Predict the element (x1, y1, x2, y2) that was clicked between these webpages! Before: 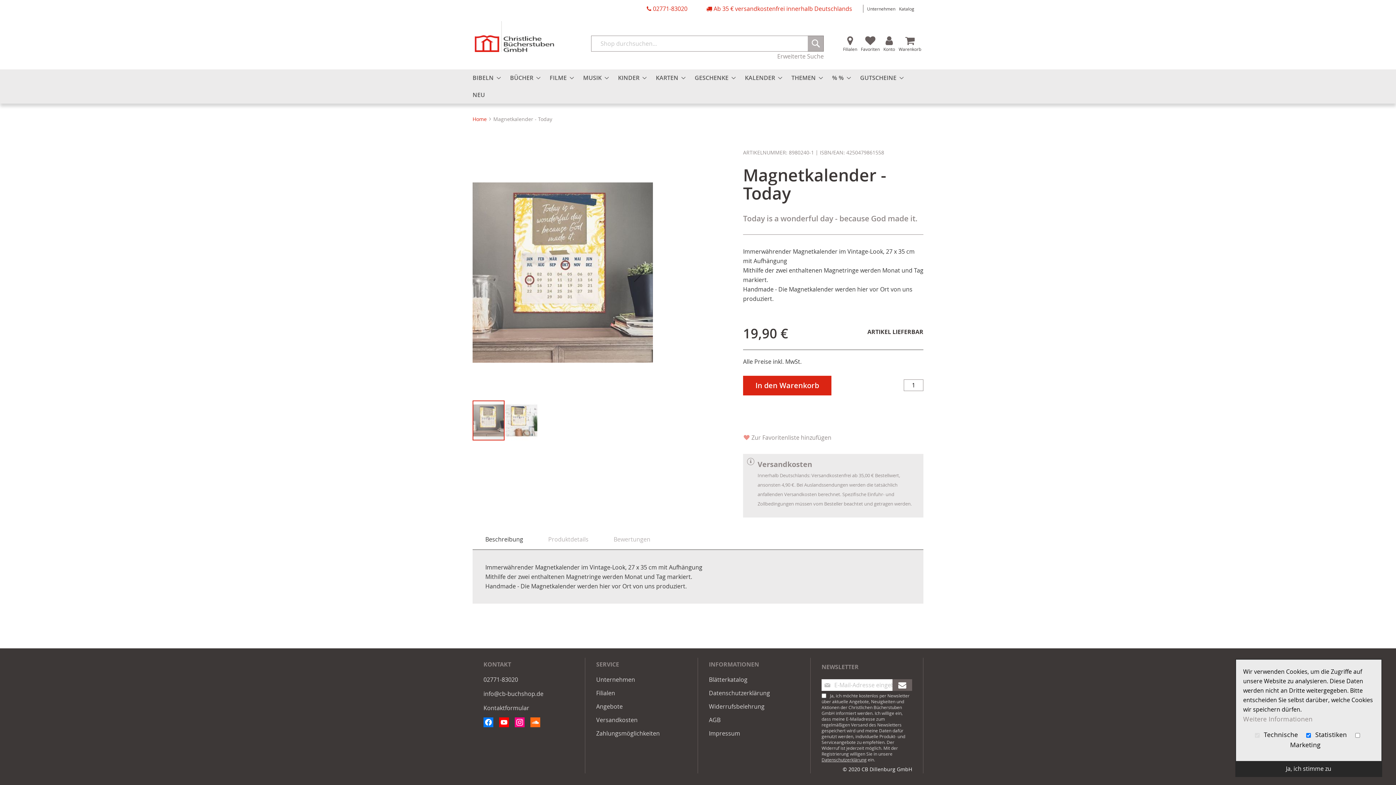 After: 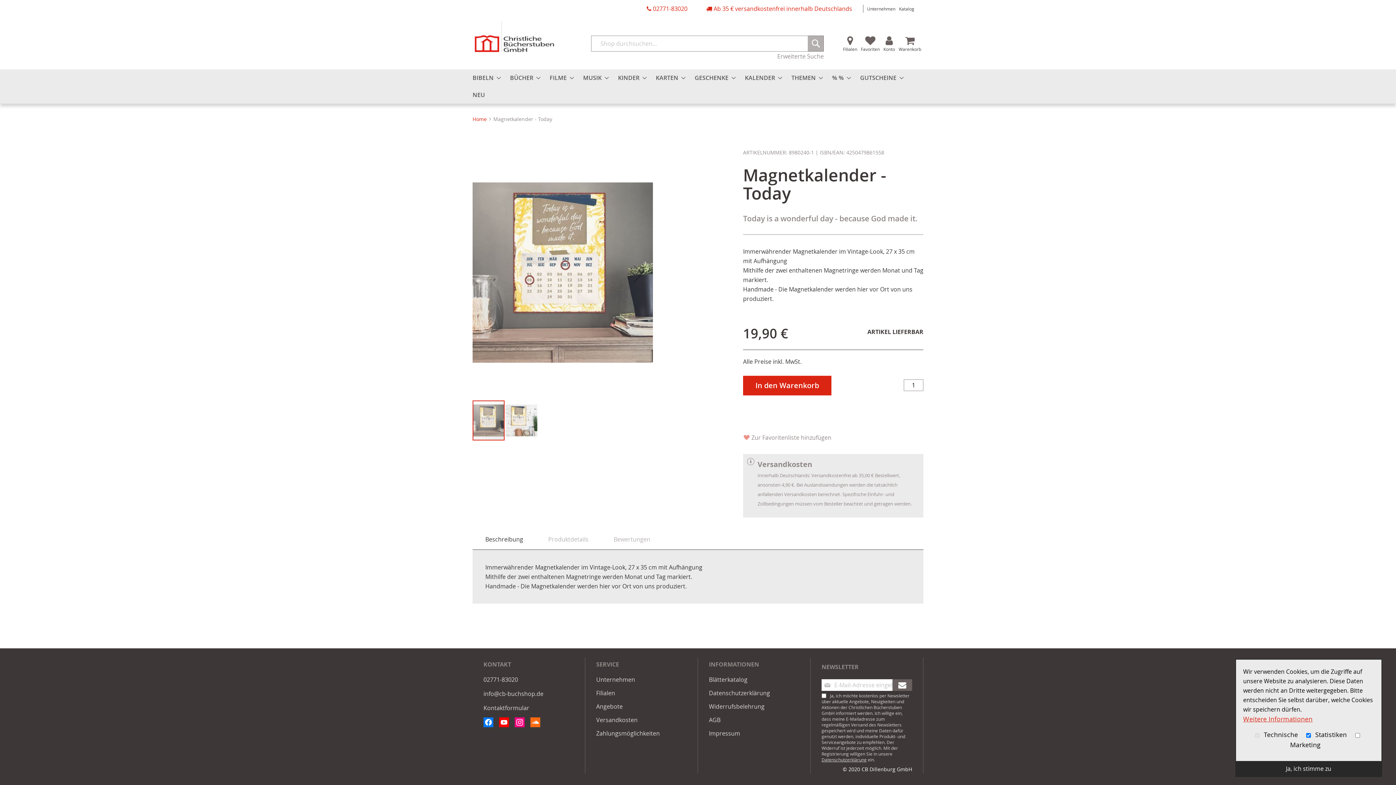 Action: label: Weitere Informationen bbox: (1243, 711, 1312, 723)